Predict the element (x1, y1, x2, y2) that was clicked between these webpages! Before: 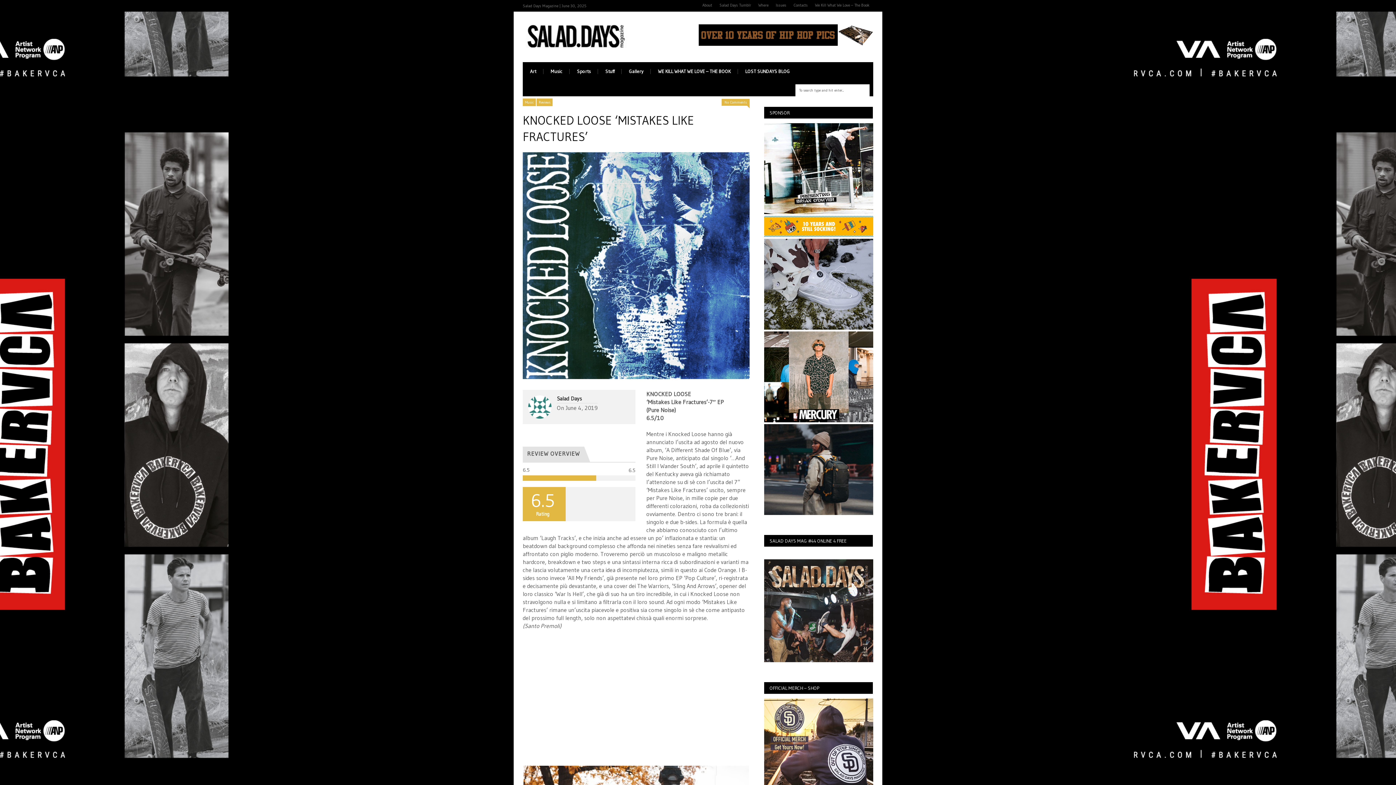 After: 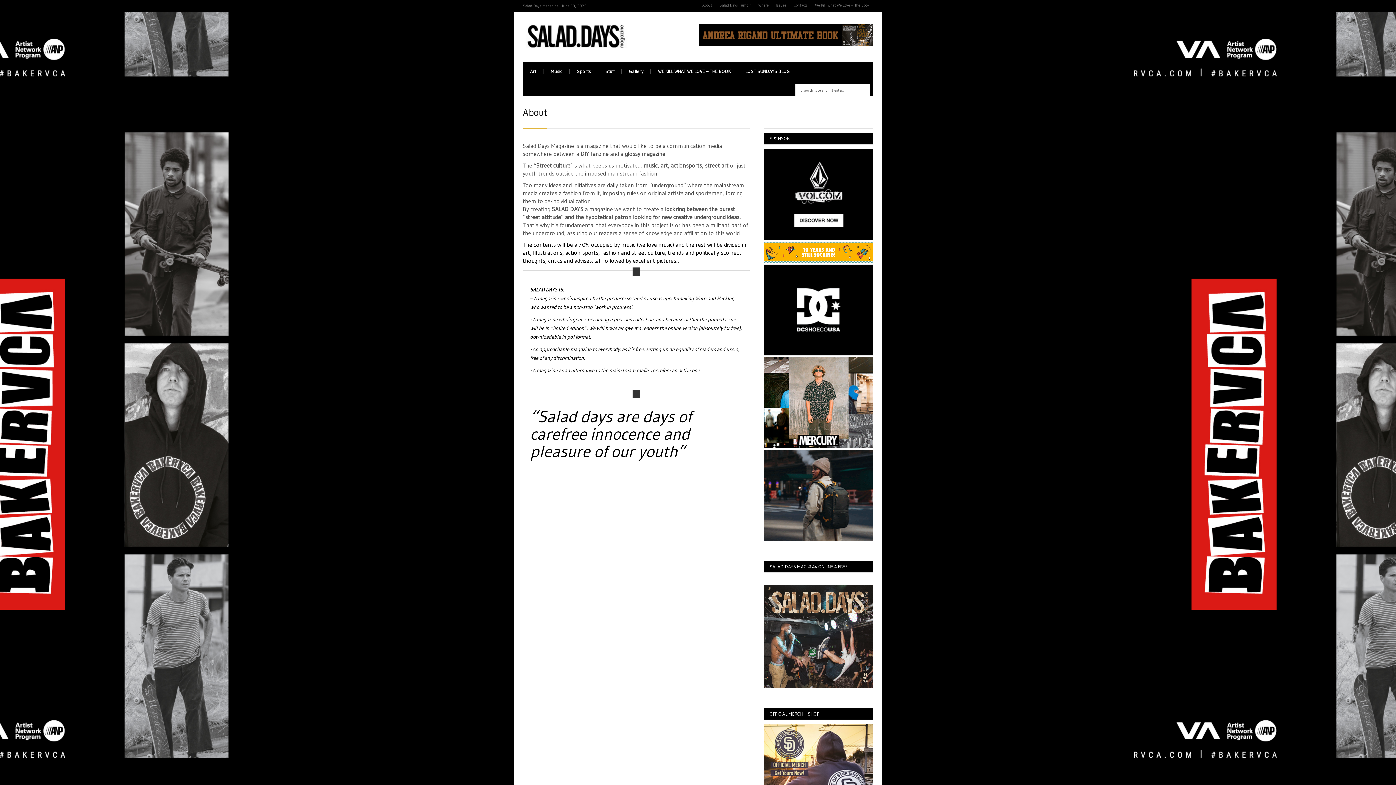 Action: label: About bbox: (698, 0, 716, 10)